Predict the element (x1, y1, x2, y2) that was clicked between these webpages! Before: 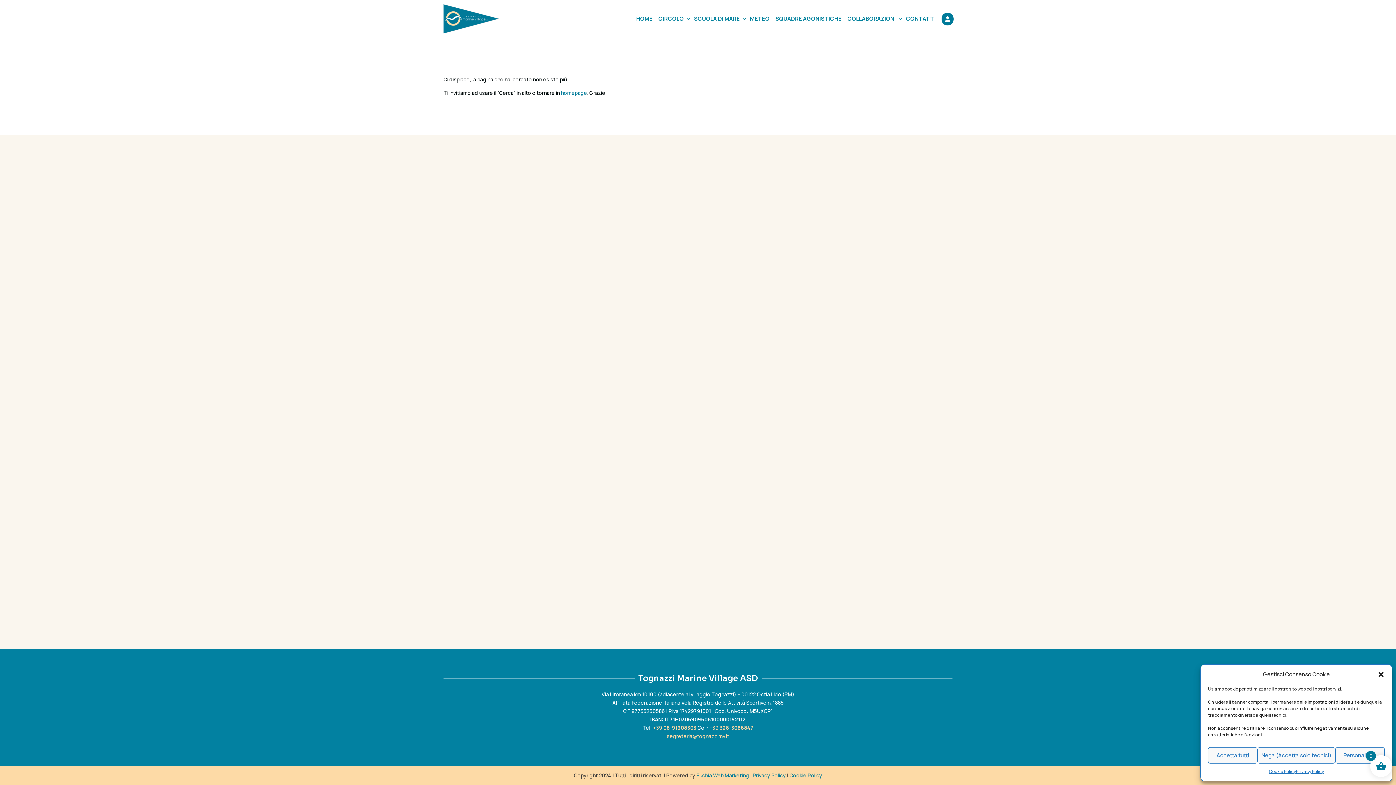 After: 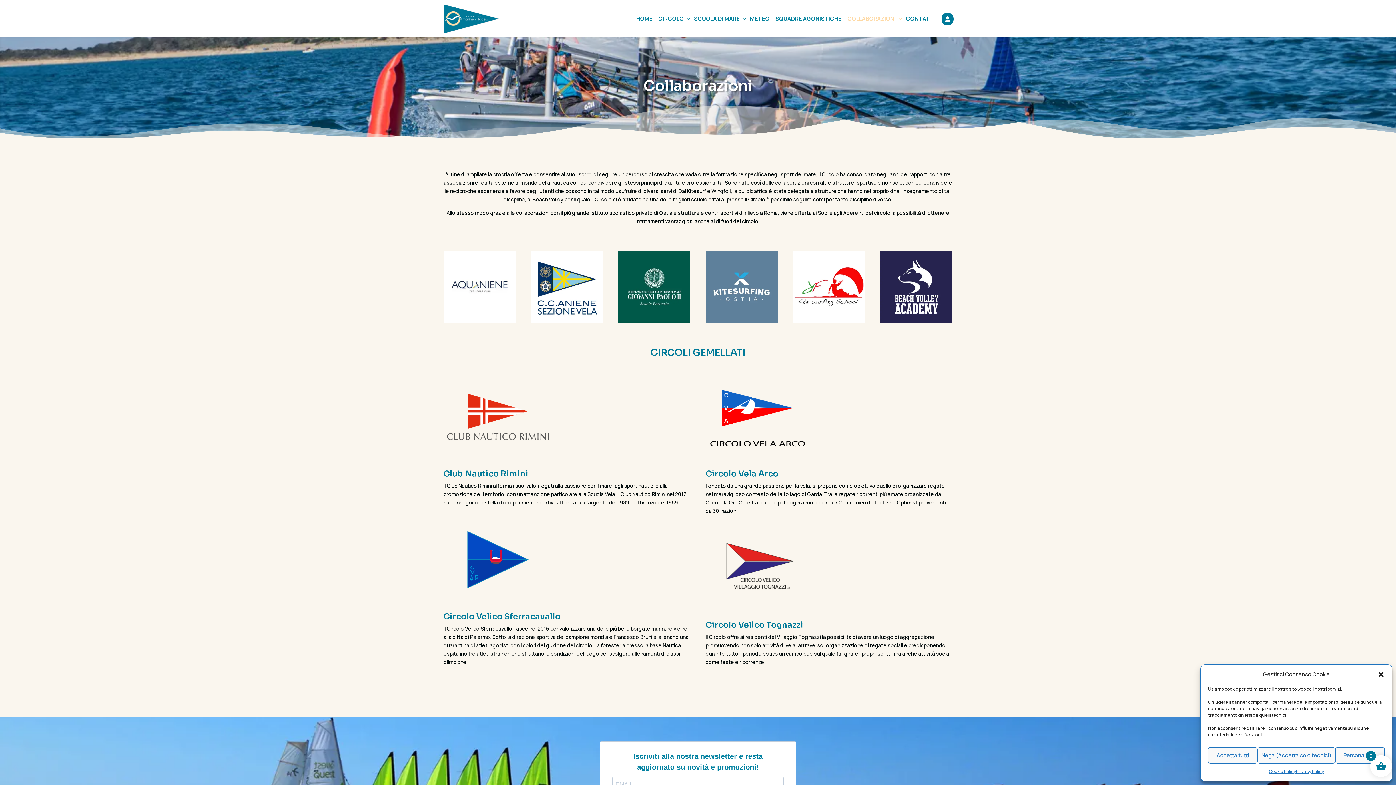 Action: label: COLLABORAZIONI bbox: (844, 4, 903, 33)